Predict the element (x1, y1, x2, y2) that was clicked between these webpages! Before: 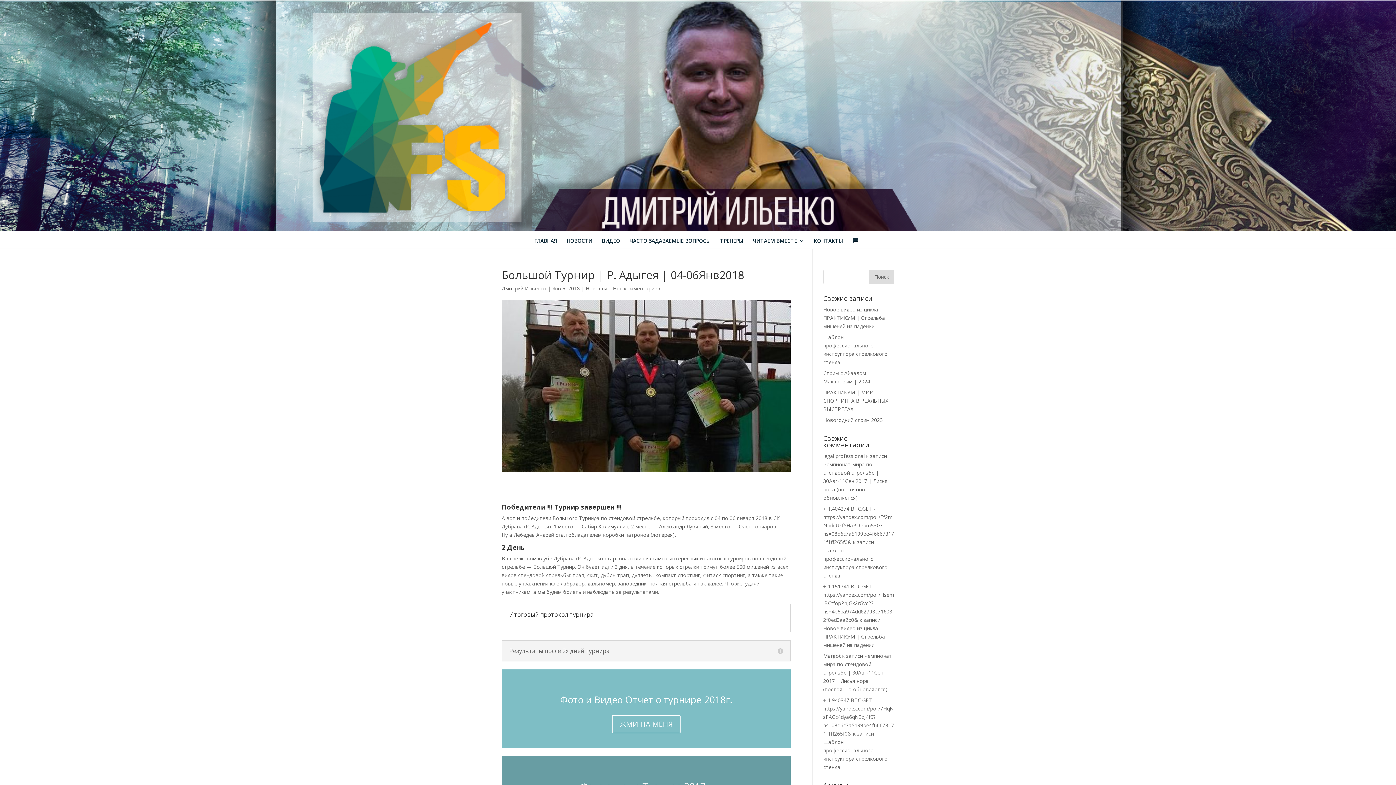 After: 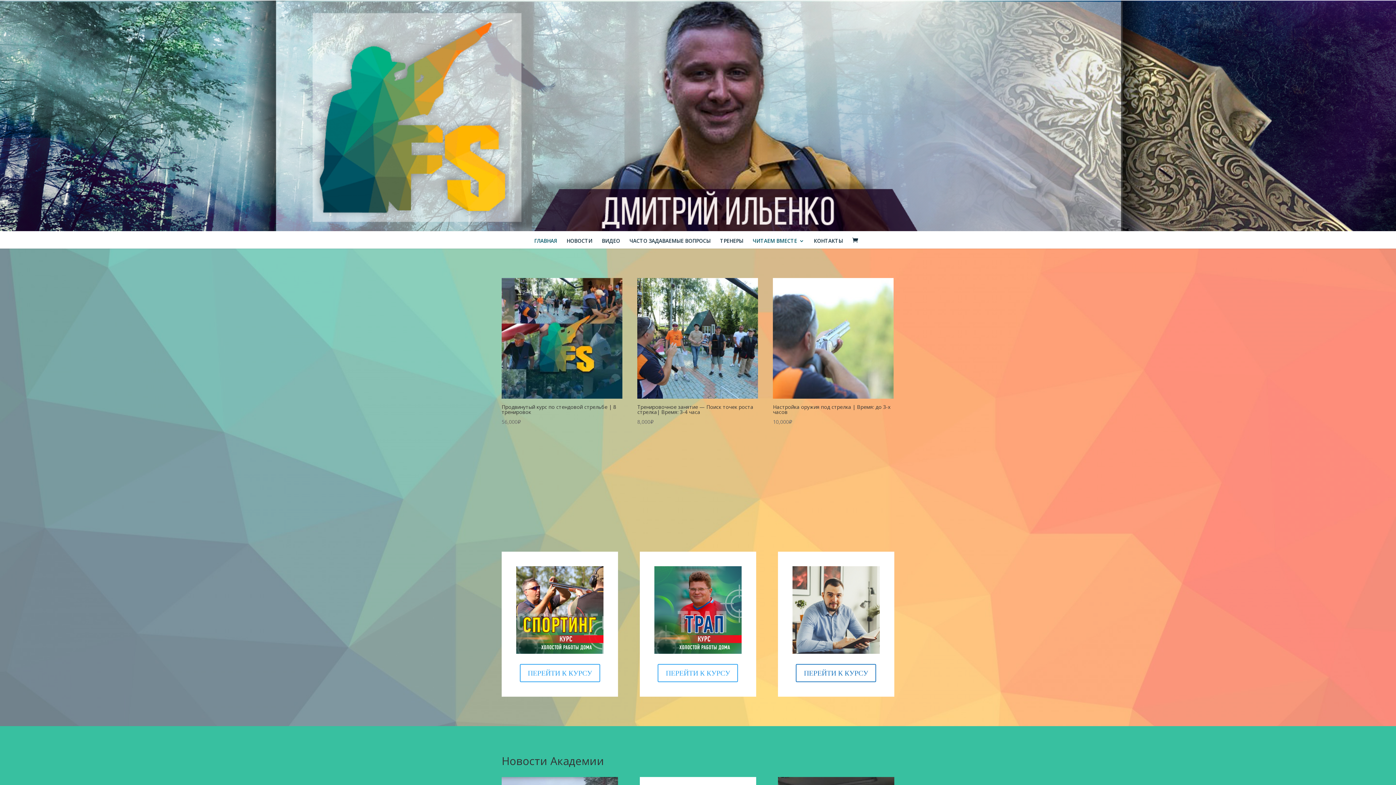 Action: bbox: (534, 238, 557, 248) label: ГЛАВНАЯ